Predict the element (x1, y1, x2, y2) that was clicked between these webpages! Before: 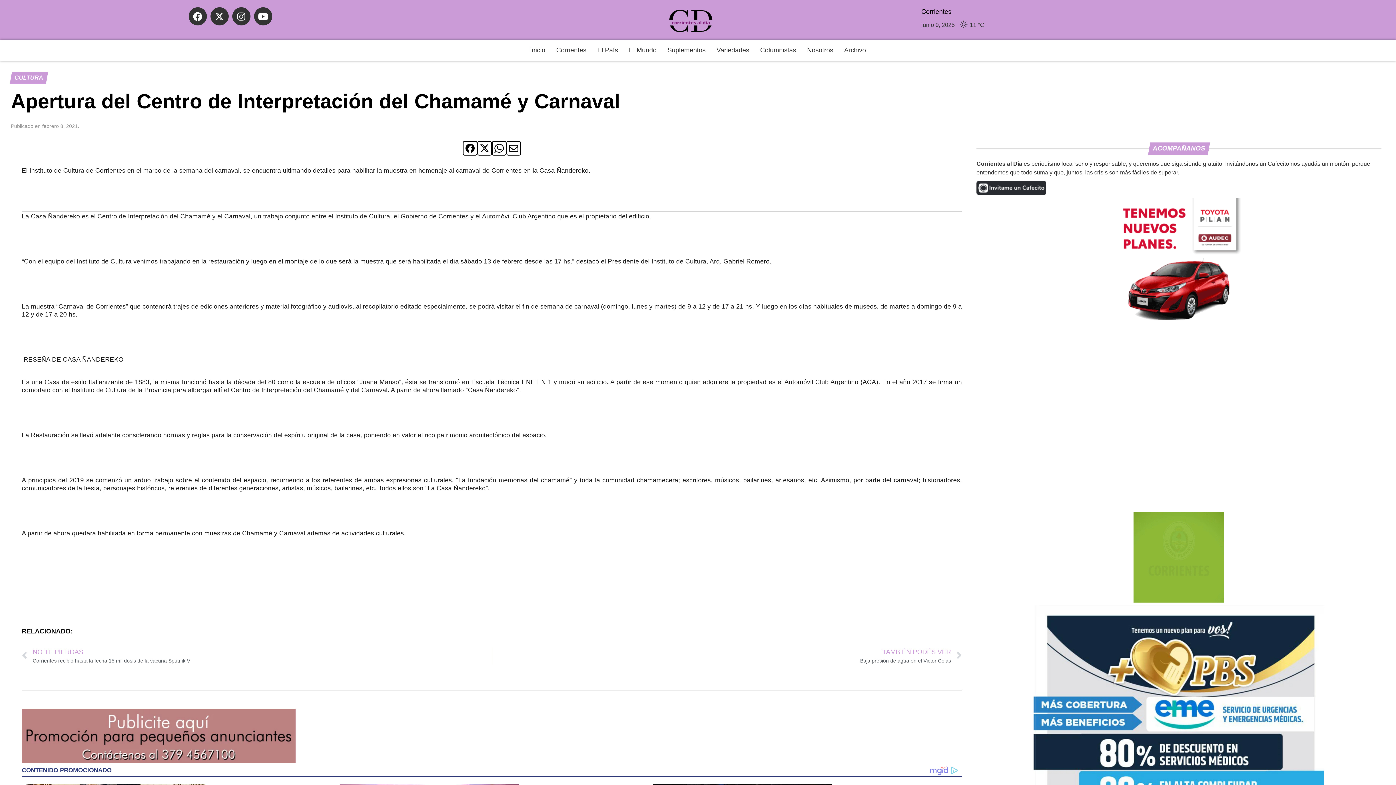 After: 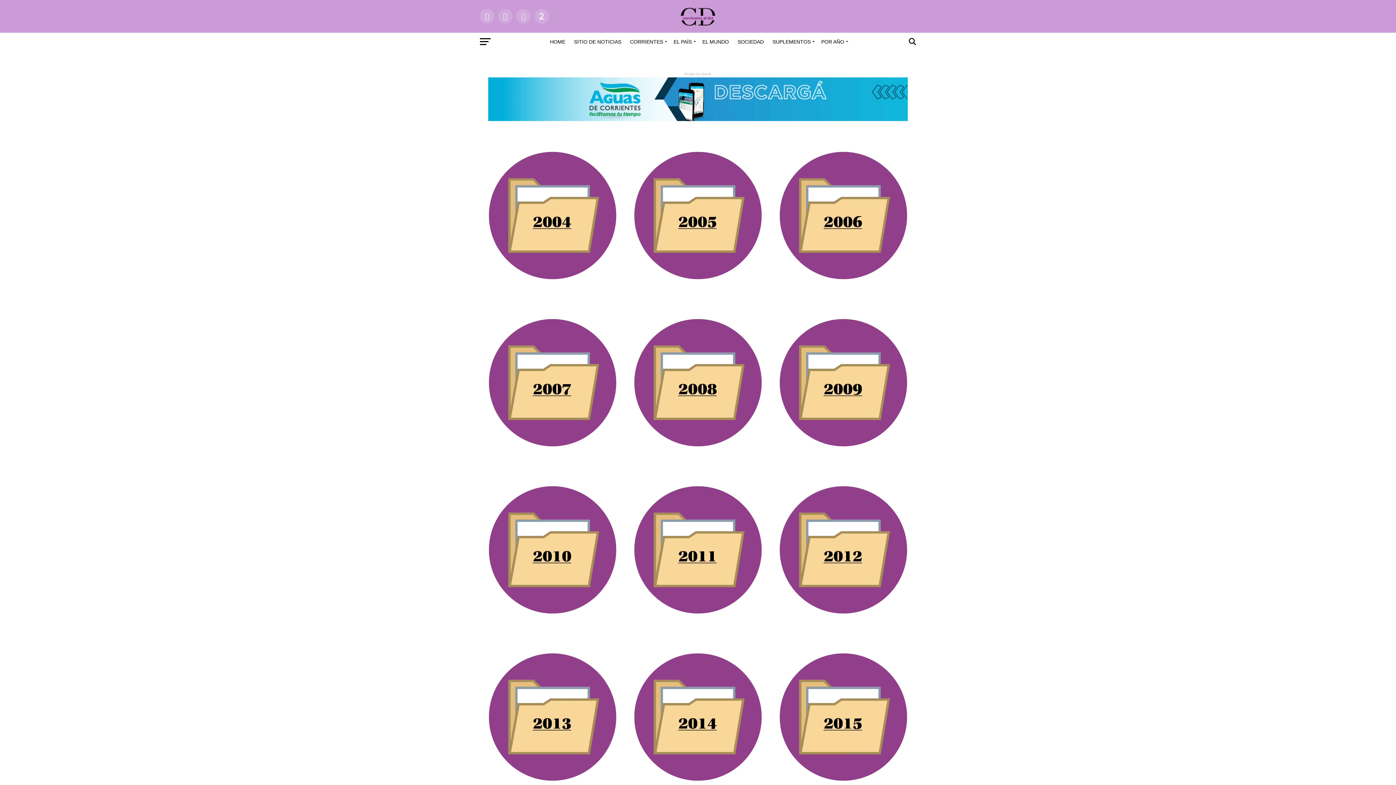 Action: bbox: (838, 40, 871, 60) label: Archivo